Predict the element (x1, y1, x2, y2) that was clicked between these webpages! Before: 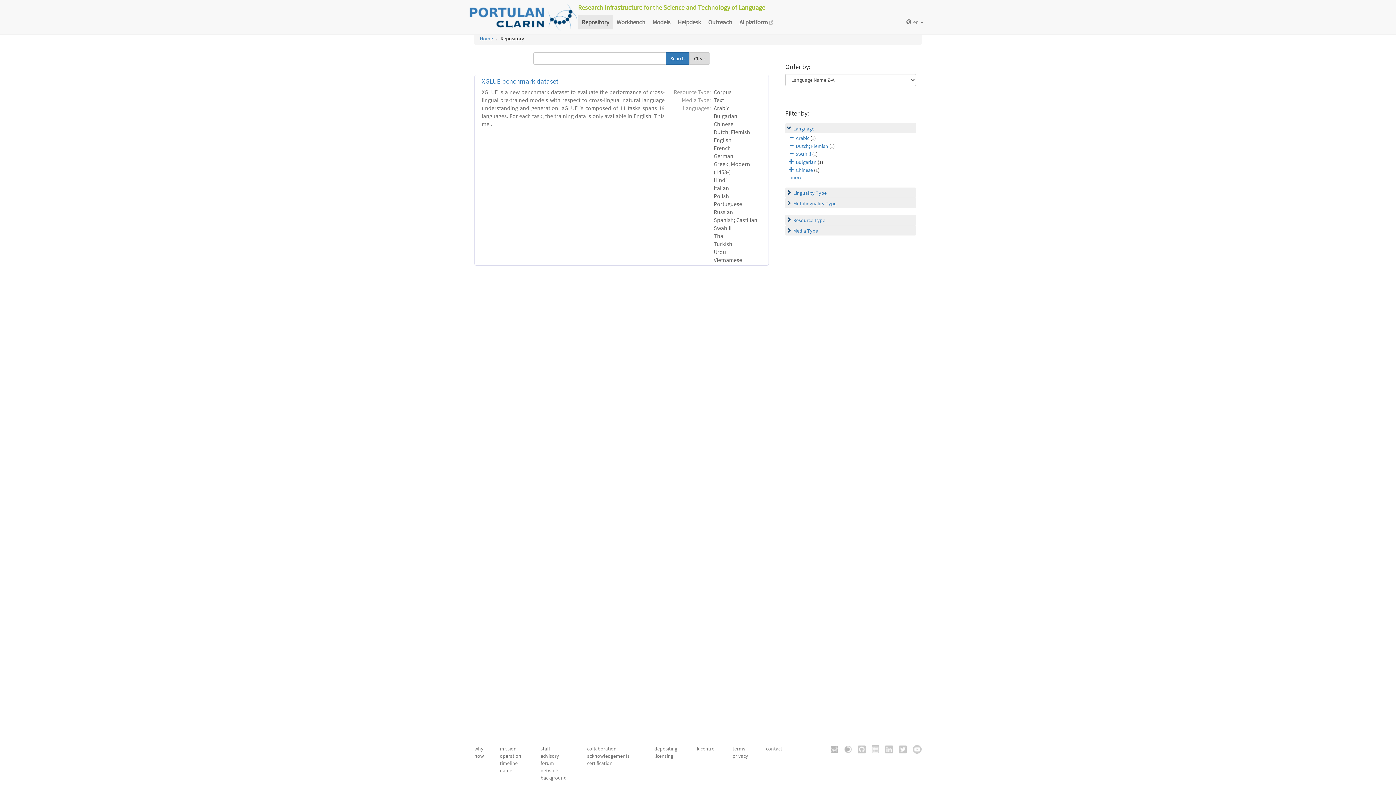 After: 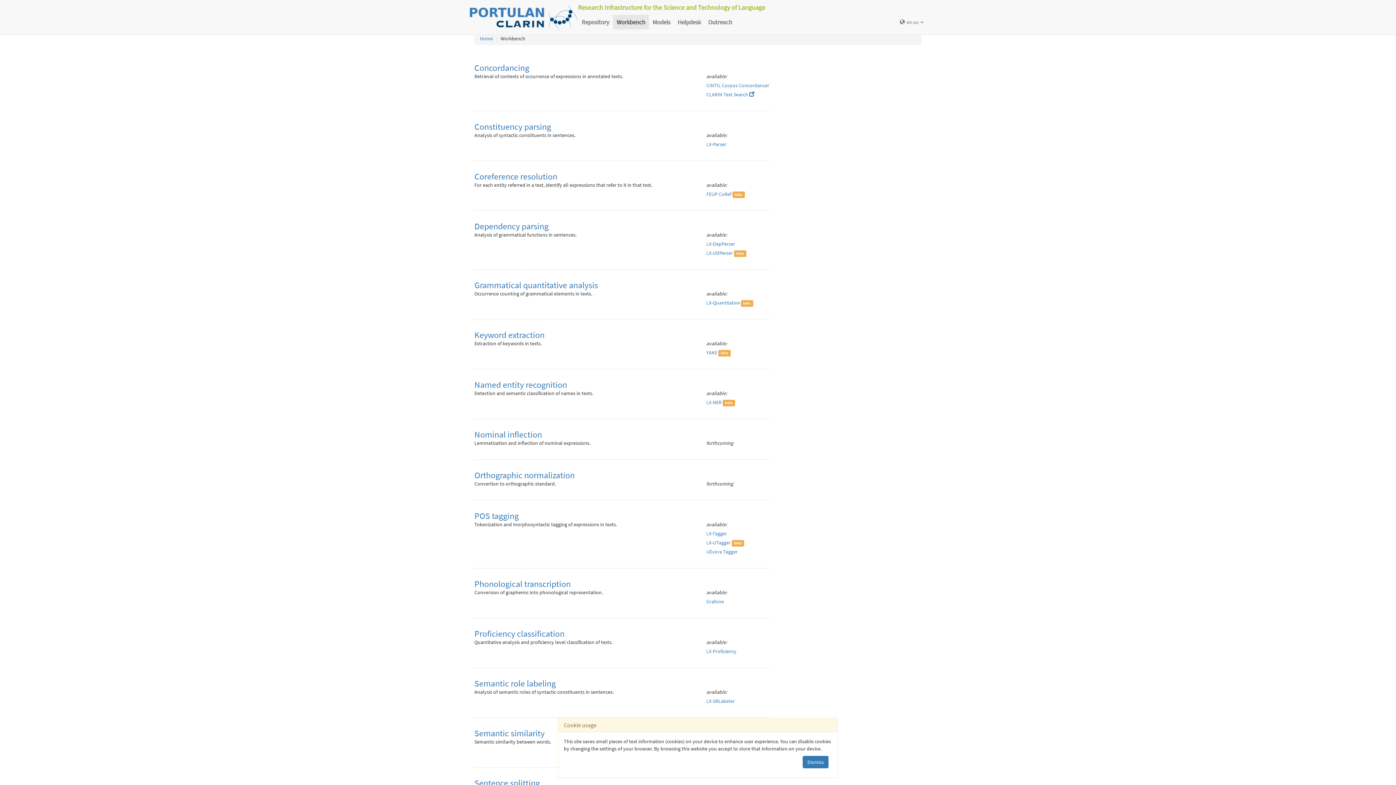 Action: bbox: (613, 14, 649, 29) label: Workbench